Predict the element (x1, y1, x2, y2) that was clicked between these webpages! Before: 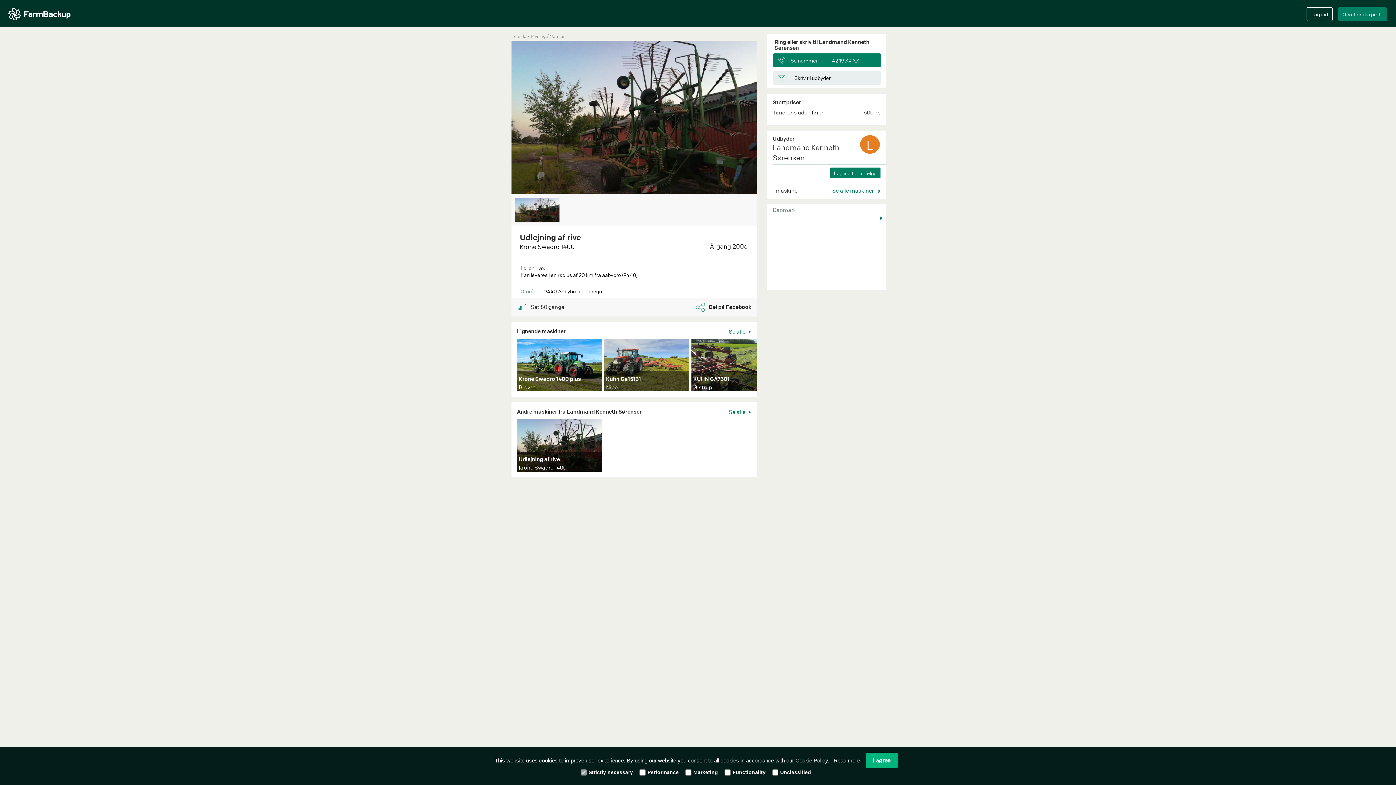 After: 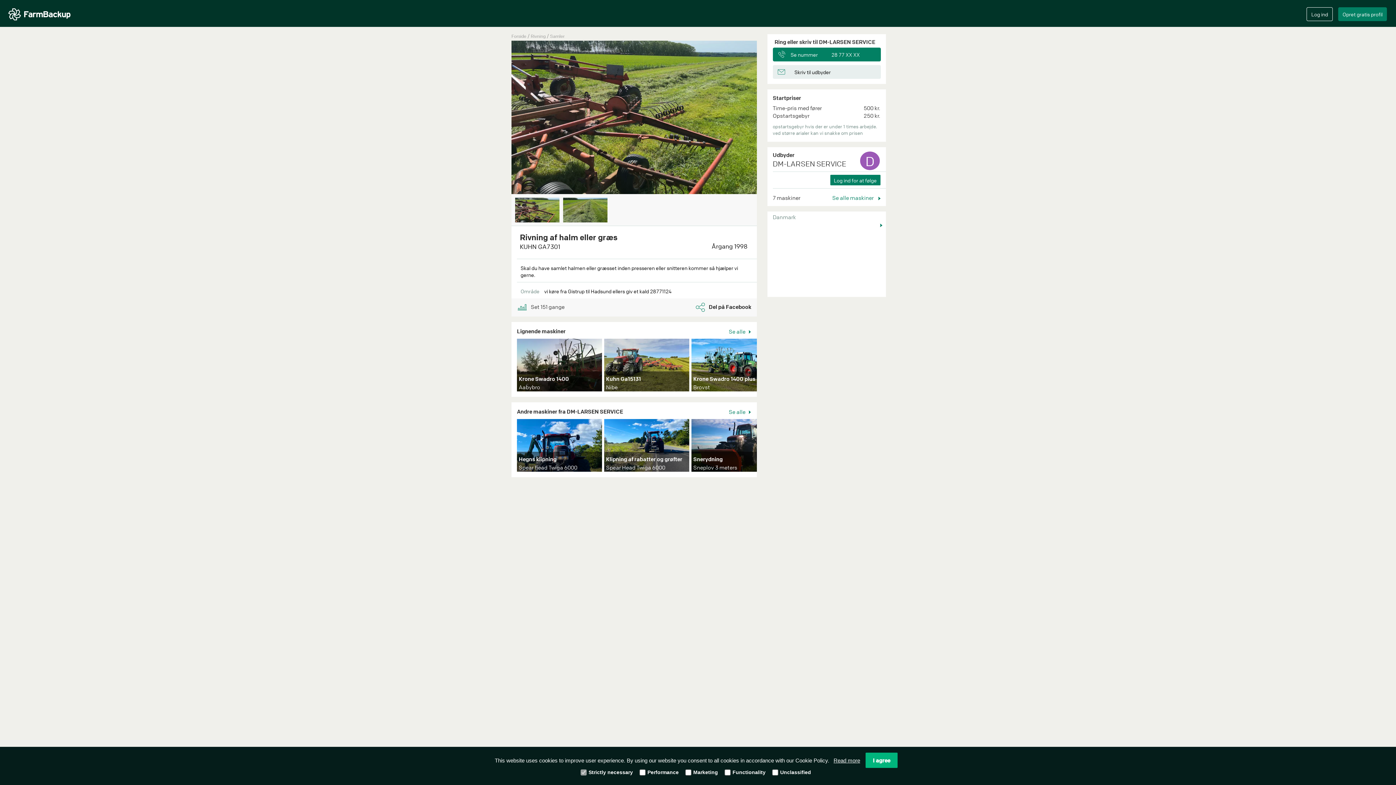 Action: bbox: (691, 338, 760, 391) label: KUHN GA7301
Gistrup